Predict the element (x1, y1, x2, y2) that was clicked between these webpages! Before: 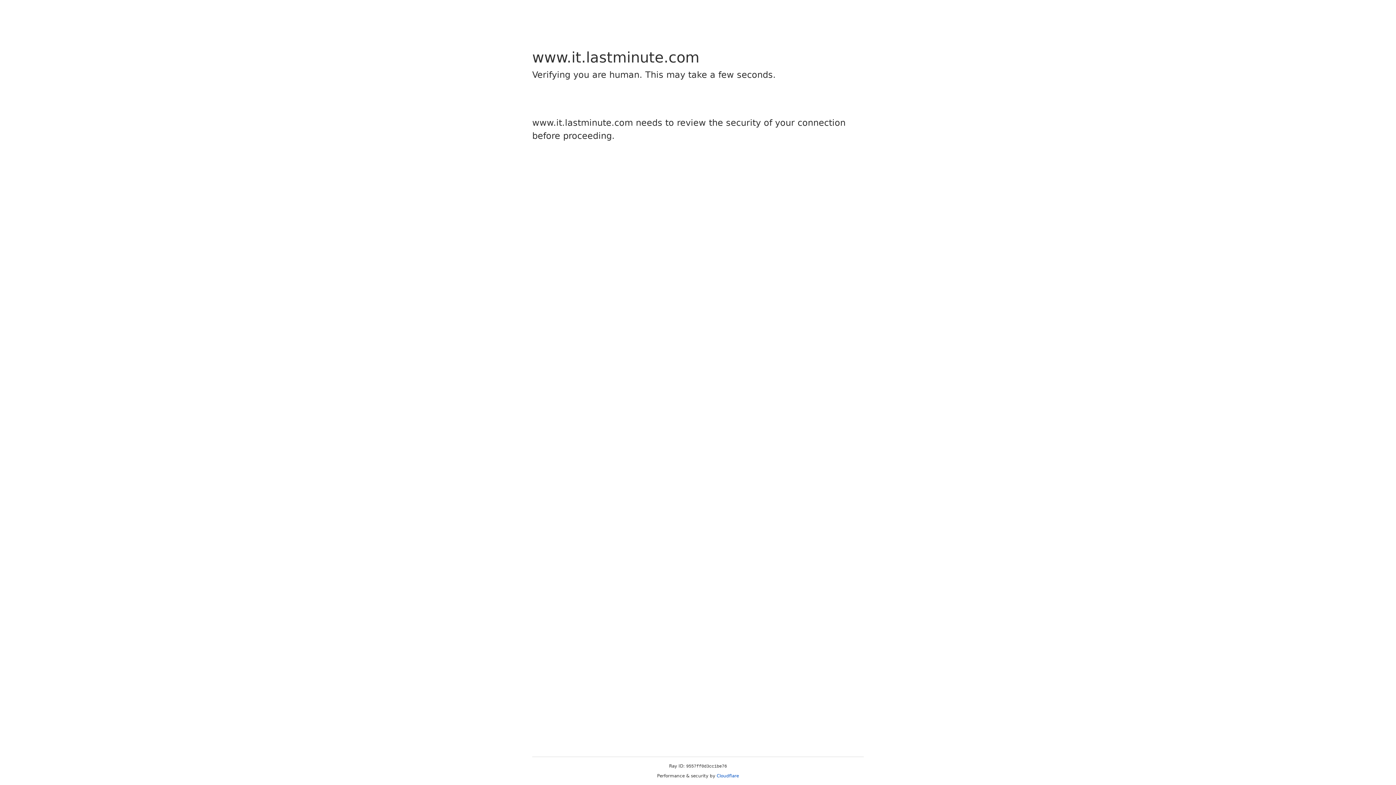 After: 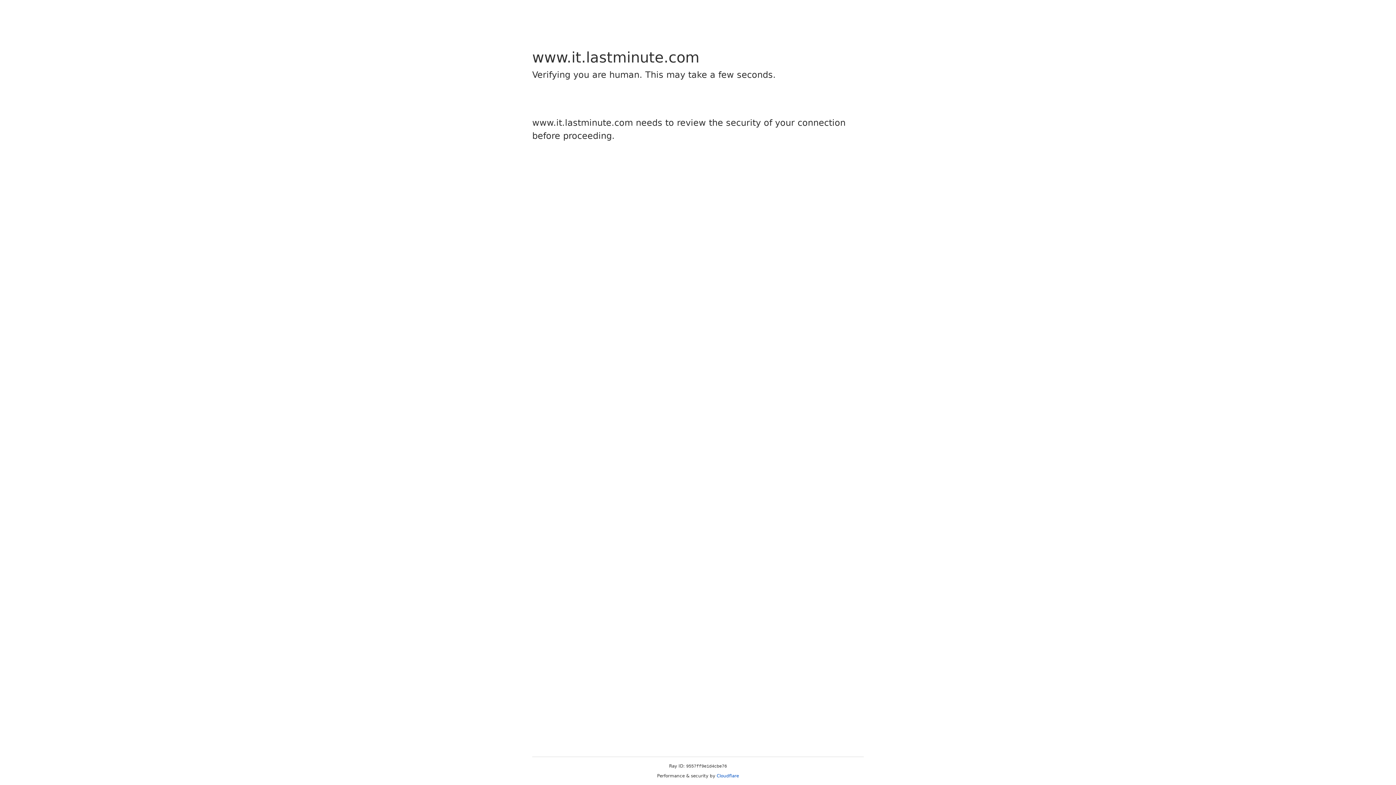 Action: label: Cloudflare bbox: (716, 773, 739, 778)